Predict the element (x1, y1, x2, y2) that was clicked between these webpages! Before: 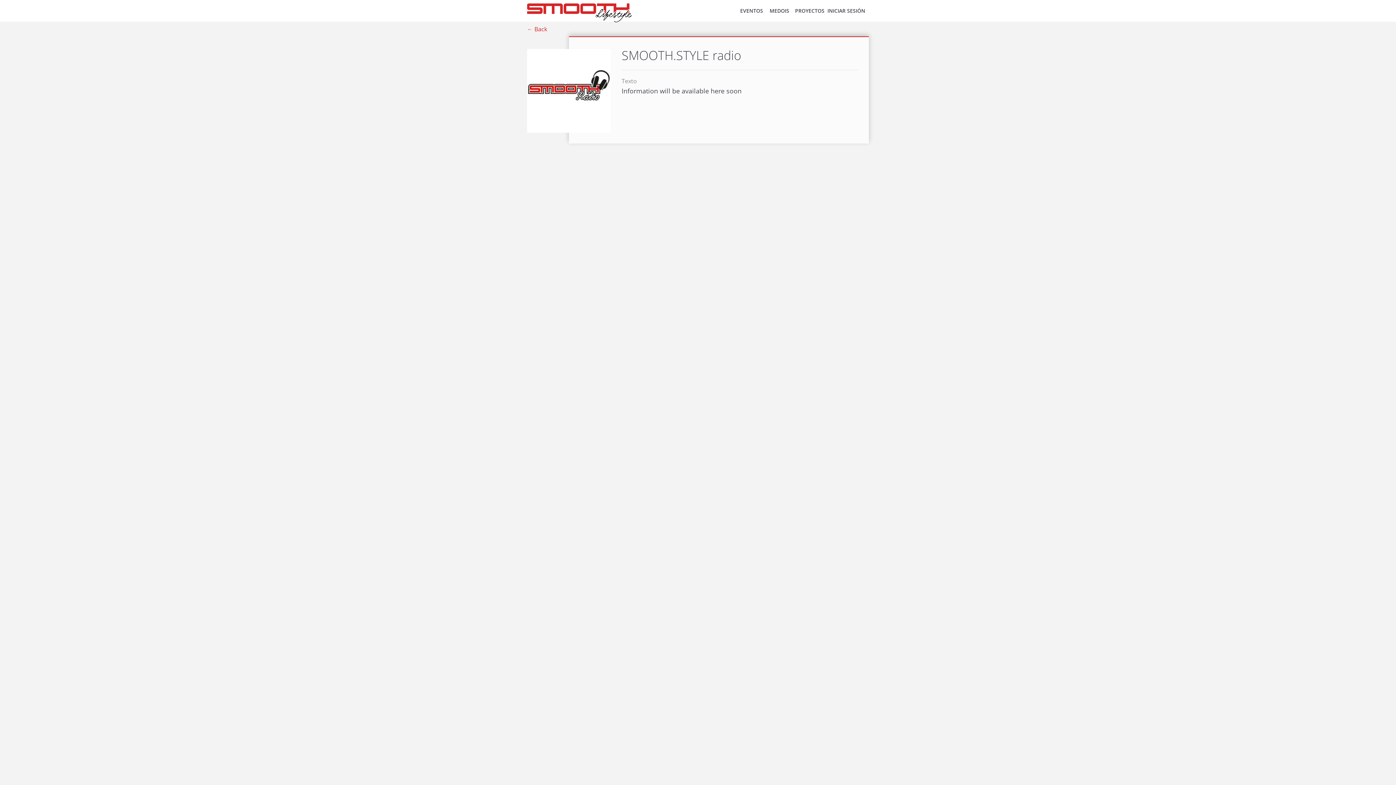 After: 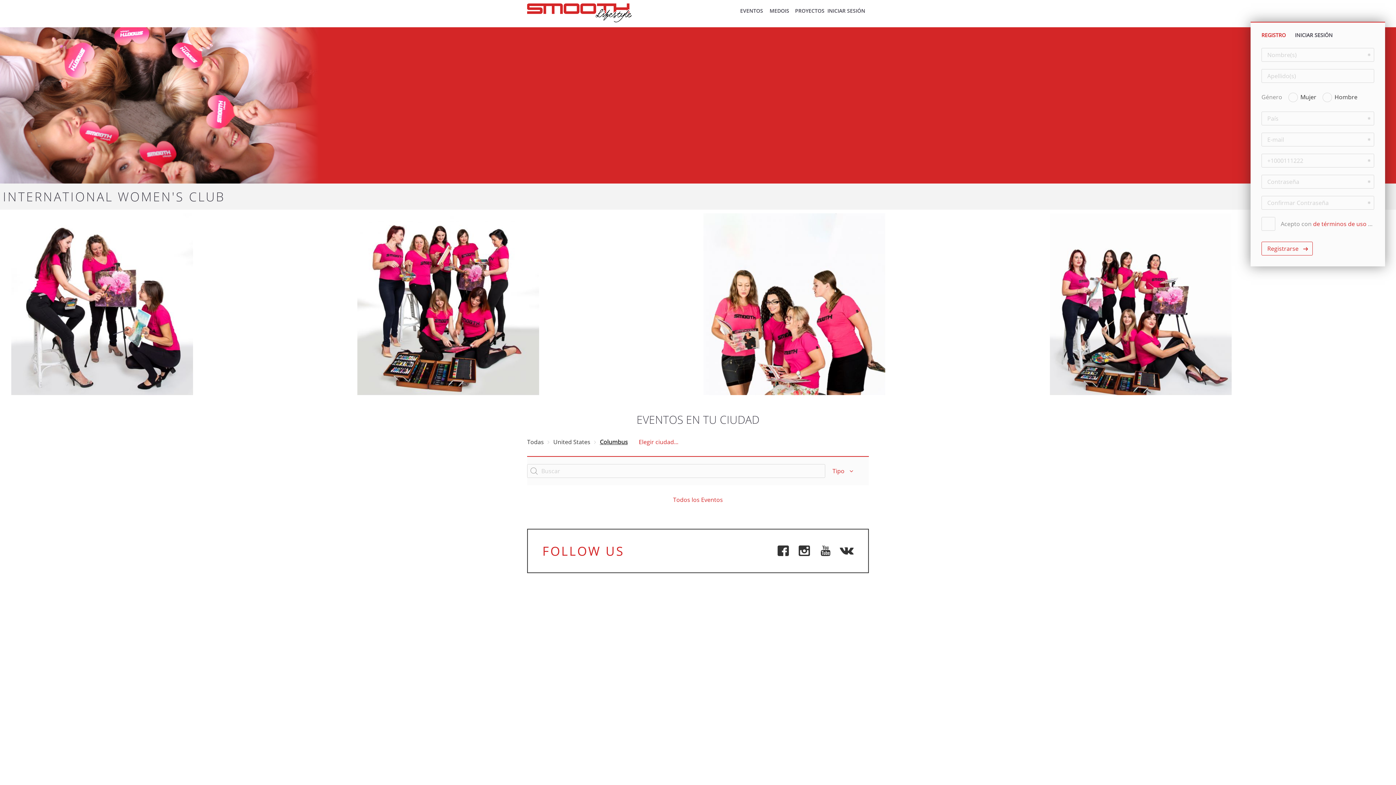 Action: bbox: (527, 2, 632, 18)